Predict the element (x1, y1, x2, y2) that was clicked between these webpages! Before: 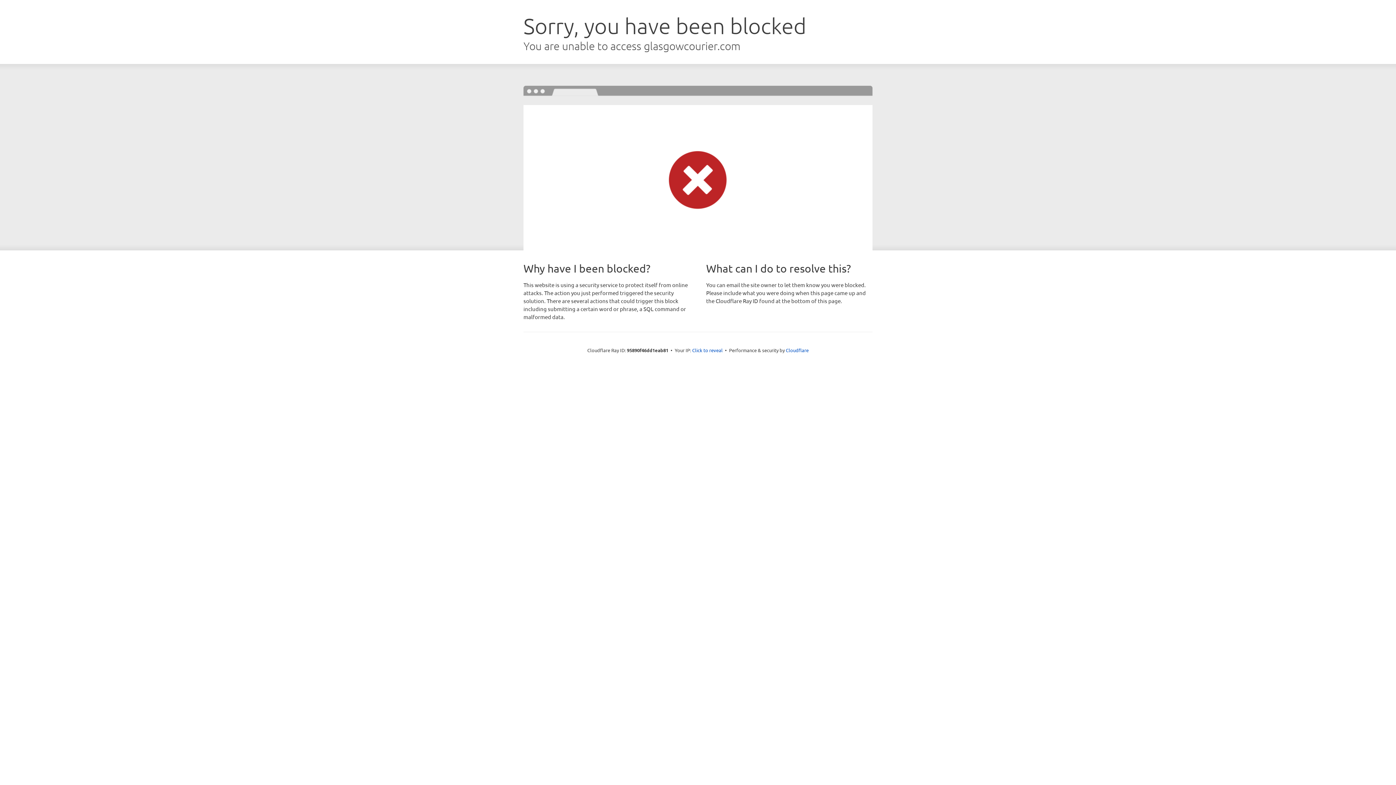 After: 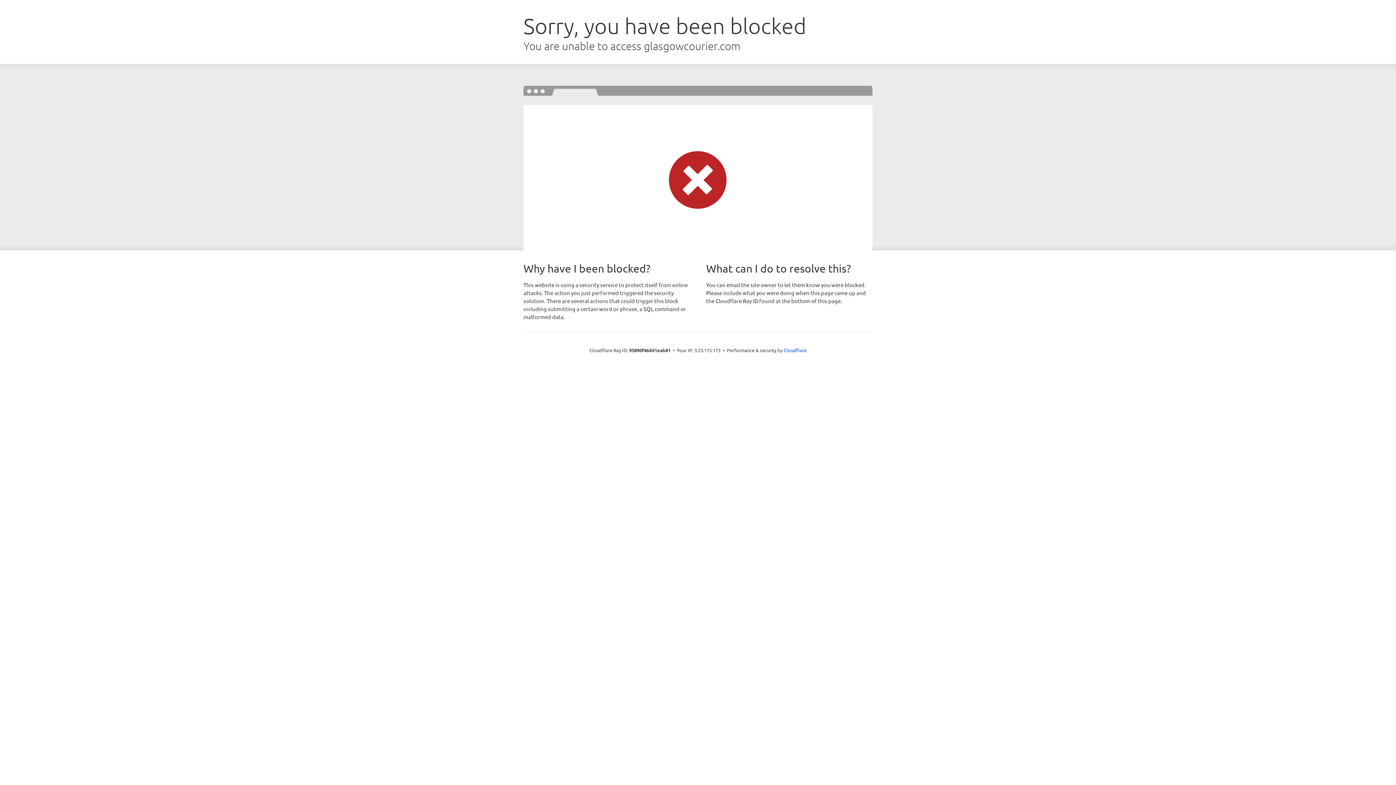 Action: label: Click to reveal bbox: (692, 346, 722, 353)